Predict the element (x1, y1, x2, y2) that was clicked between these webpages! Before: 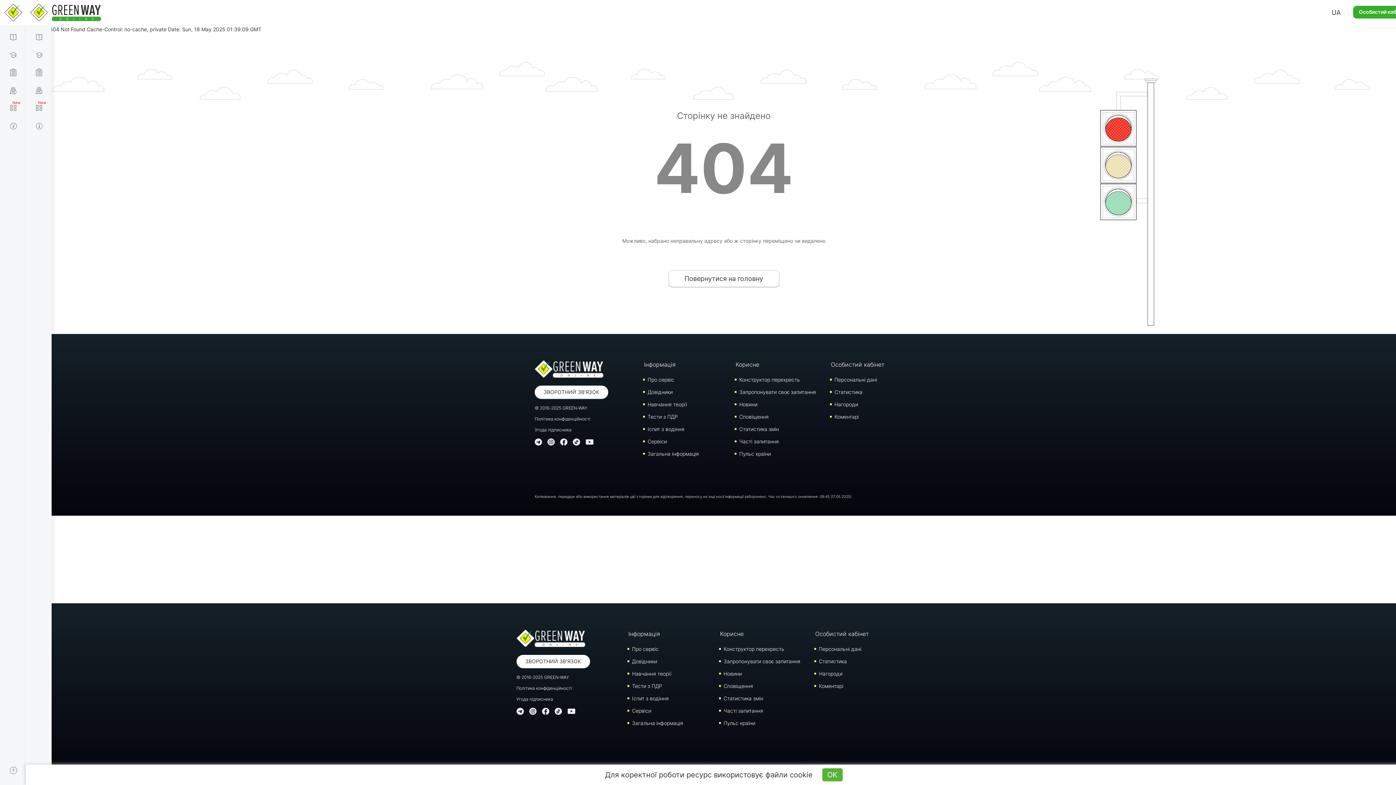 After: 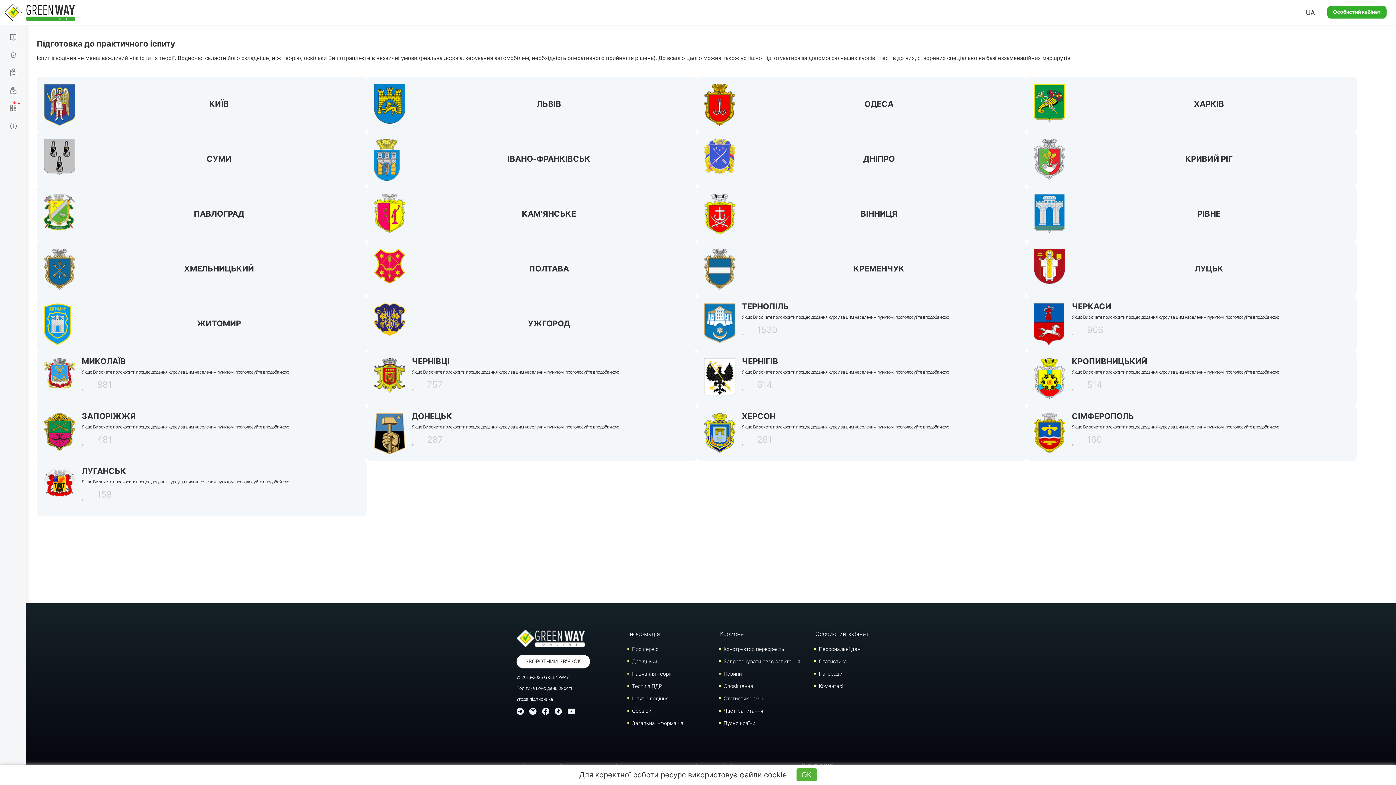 Action: label: Iспит з водіння bbox: (647, 426, 684, 432)